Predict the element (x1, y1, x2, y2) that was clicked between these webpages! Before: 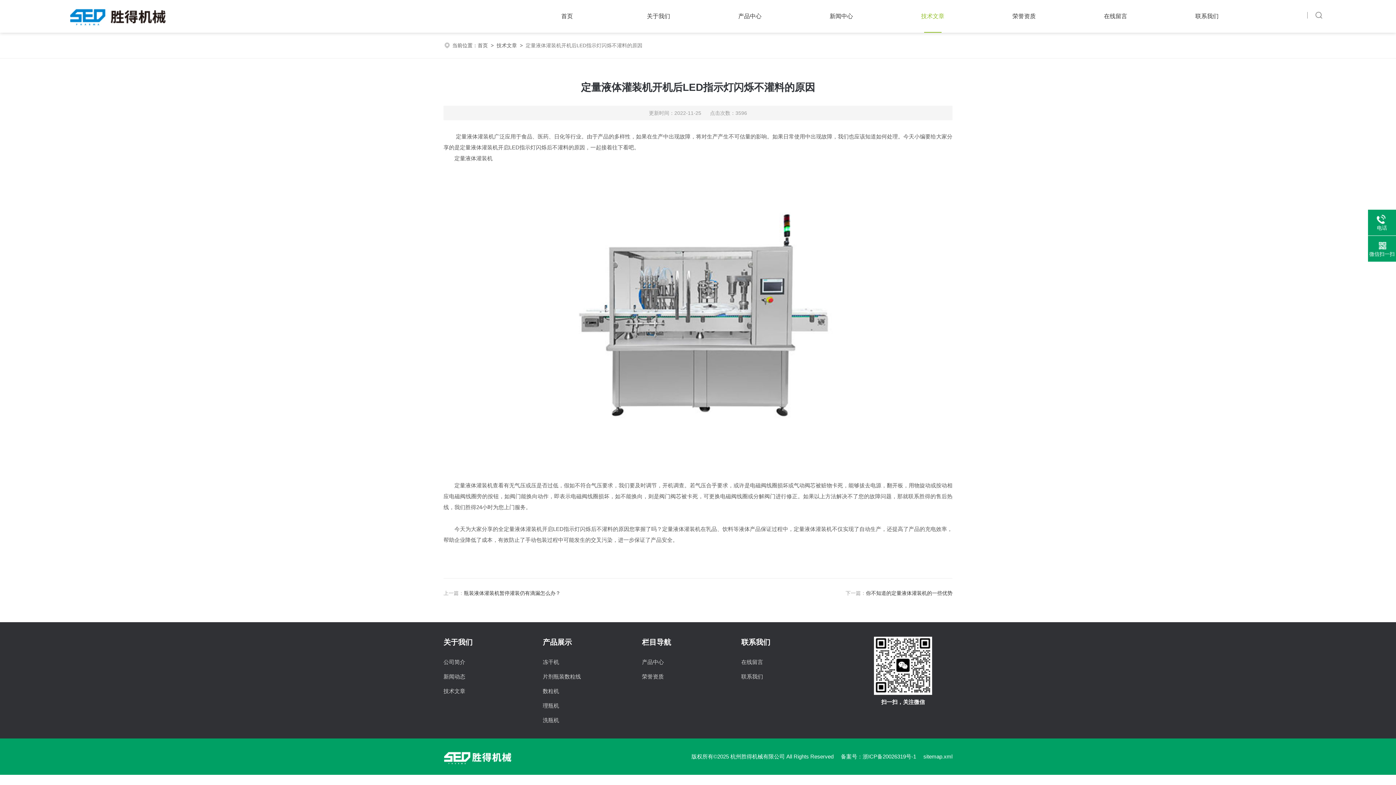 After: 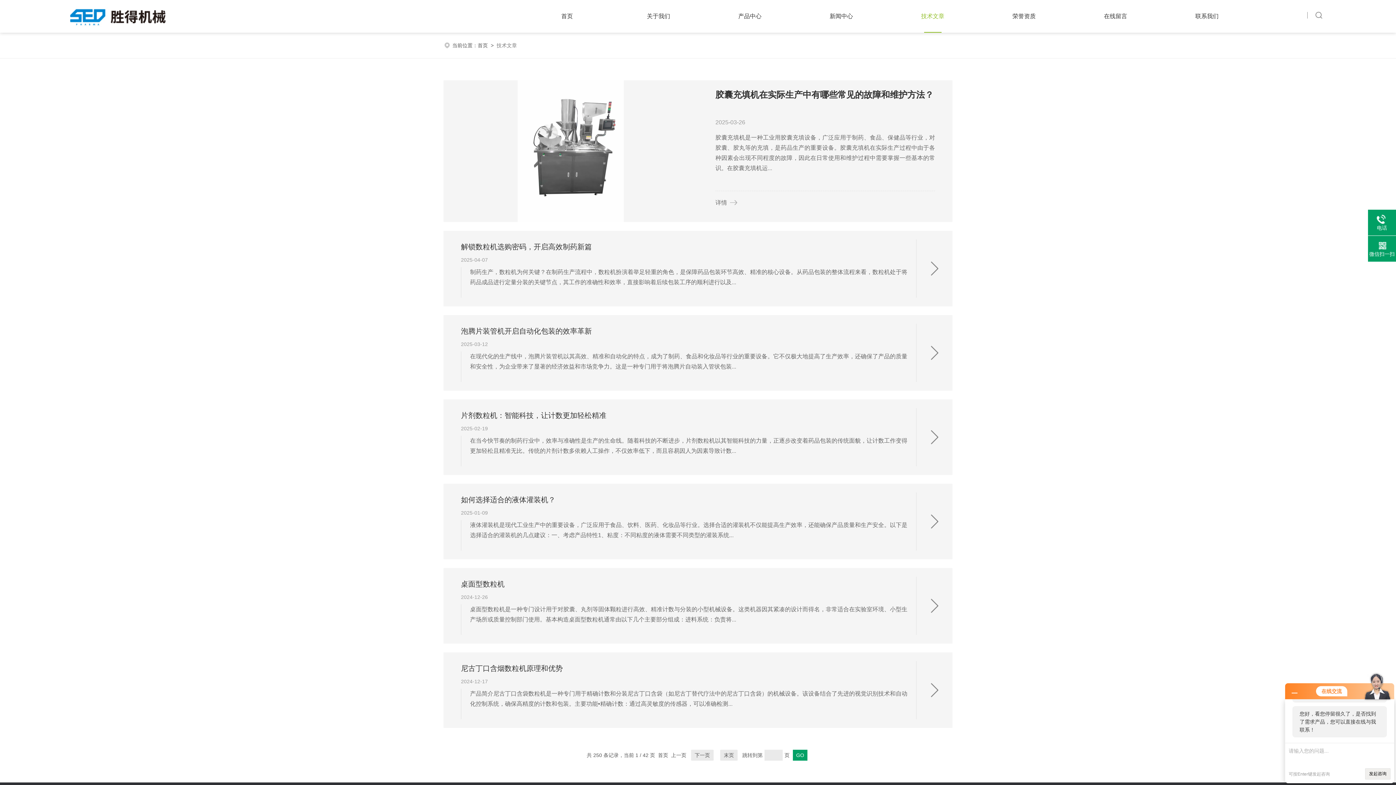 Action: label: 技术文章 bbox: (496, 42, 517, 48)